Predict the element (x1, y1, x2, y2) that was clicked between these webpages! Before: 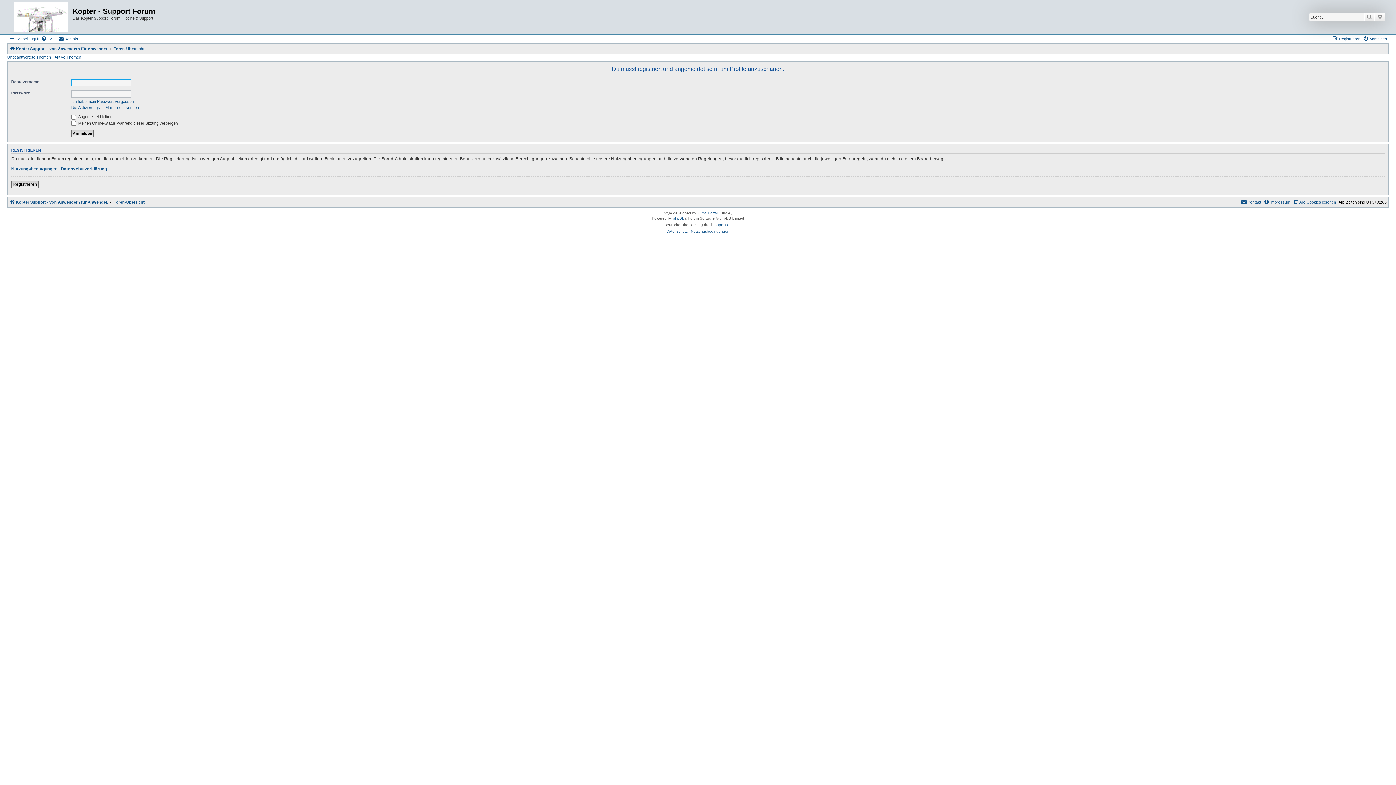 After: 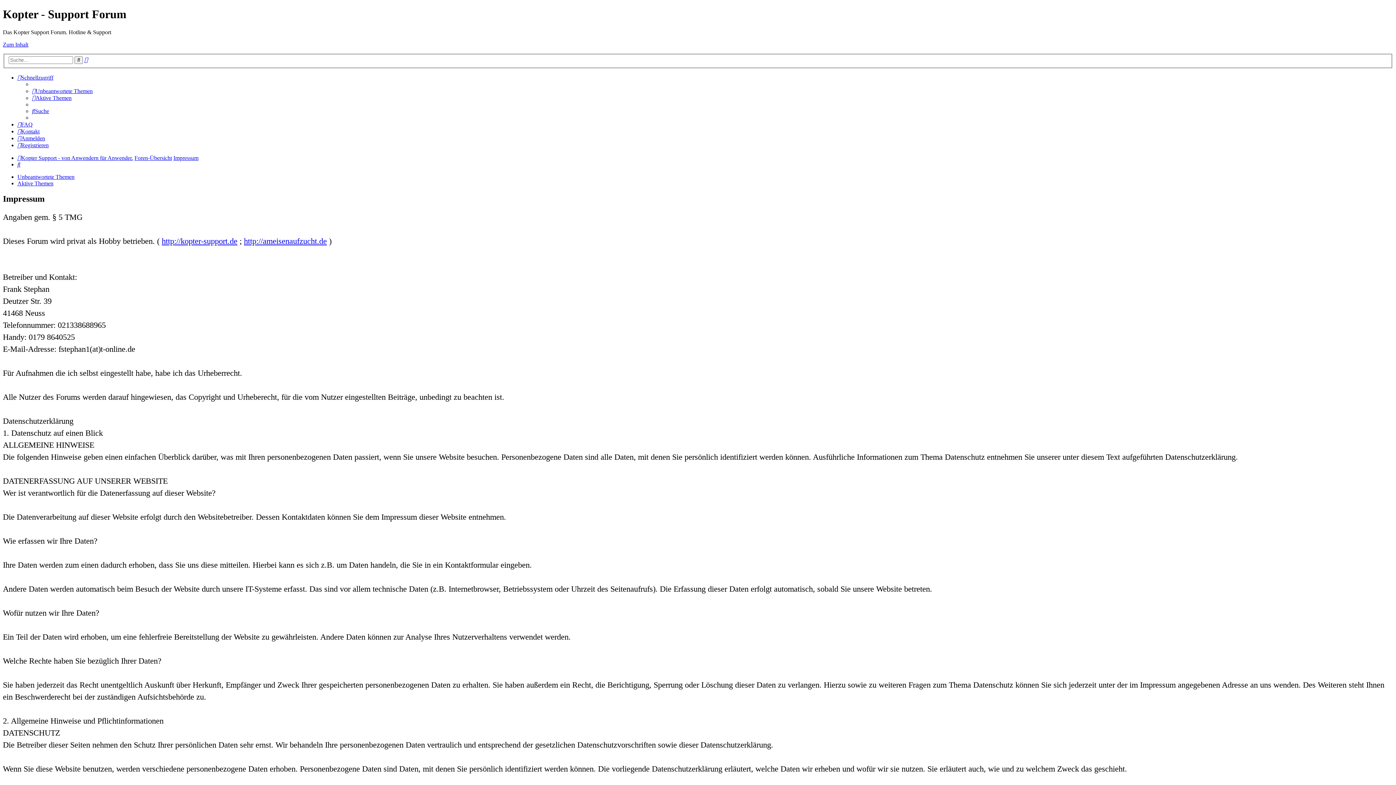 Action: label: Impressum bbox: (1264, 197, 1290, 206)